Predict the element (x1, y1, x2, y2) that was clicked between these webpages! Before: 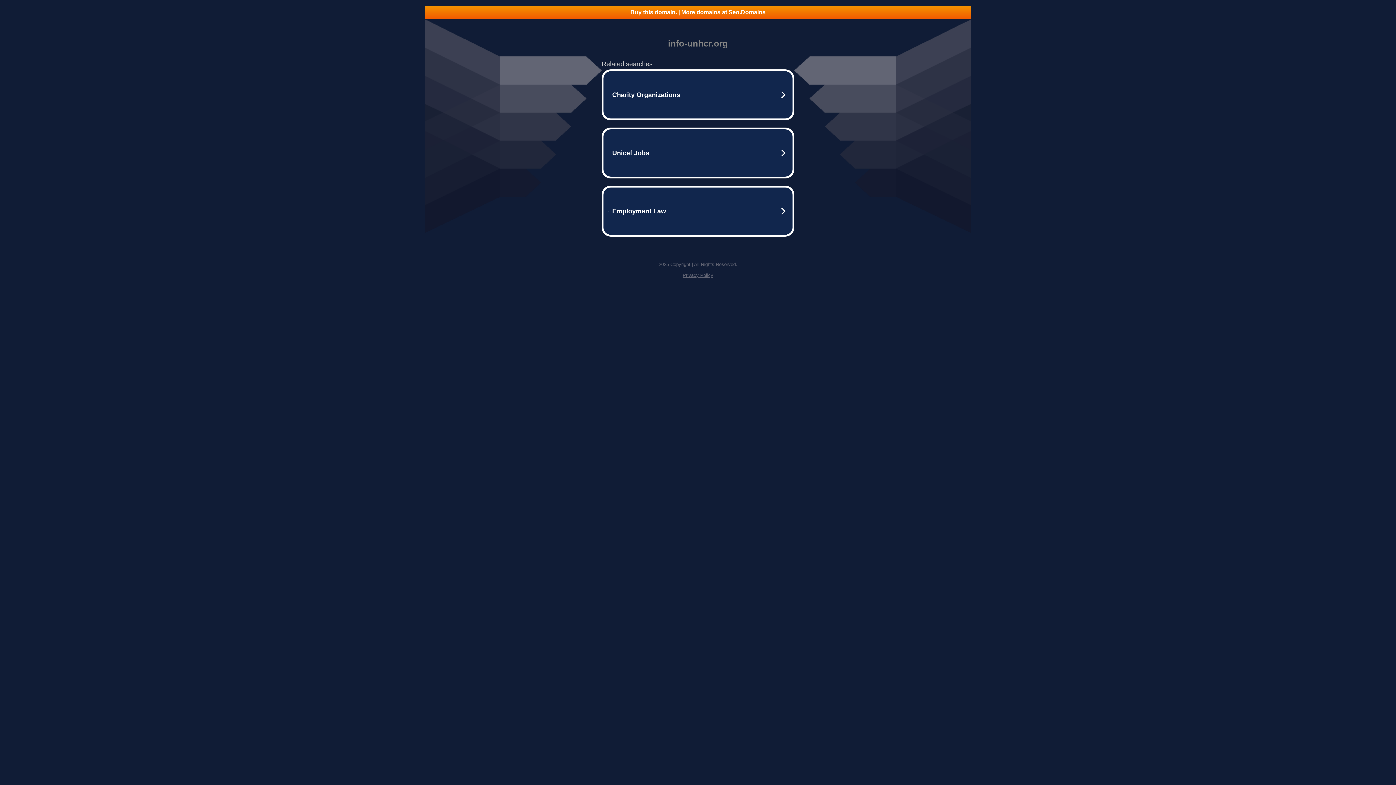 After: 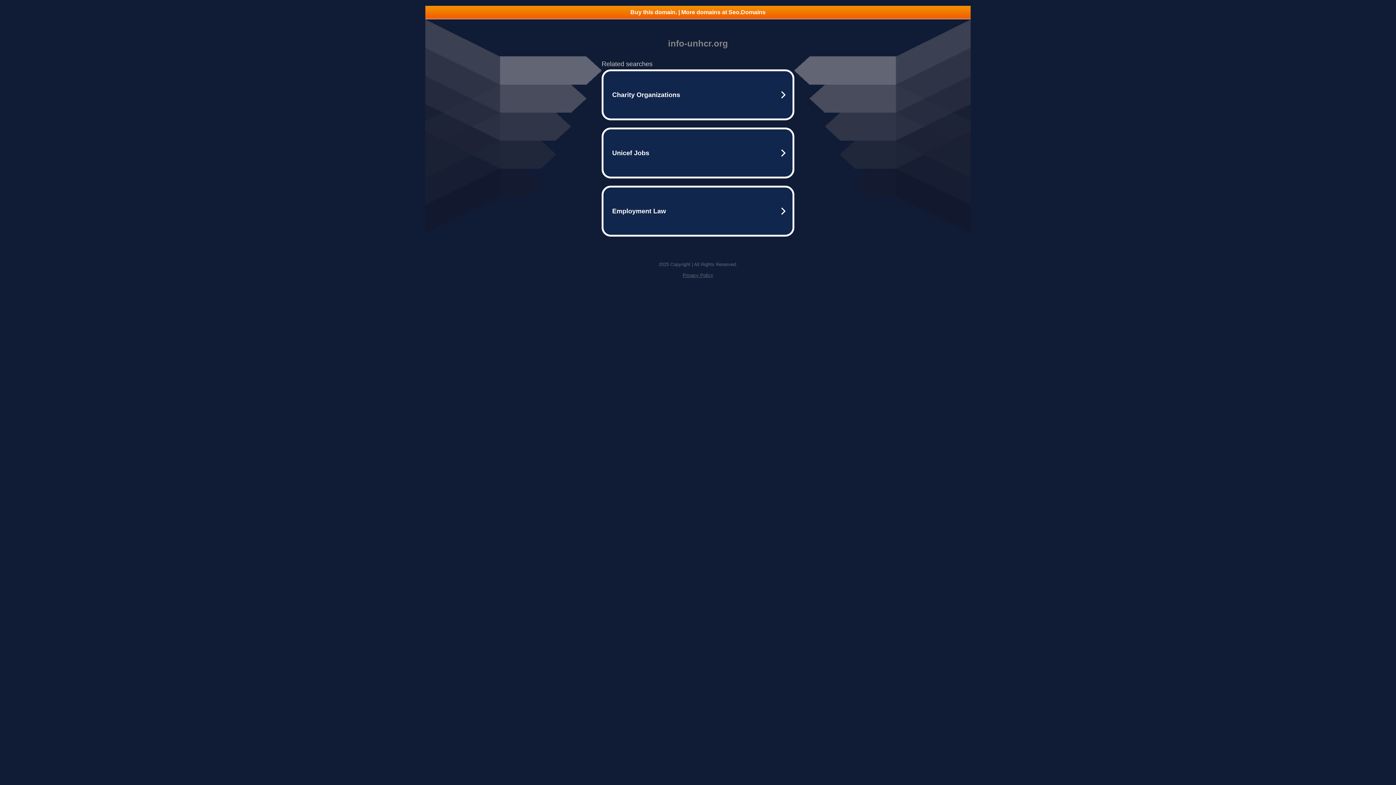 Action: label: Buy this domain. | More domains at Seo.Domains bbox: (425, 5, 970, 18)